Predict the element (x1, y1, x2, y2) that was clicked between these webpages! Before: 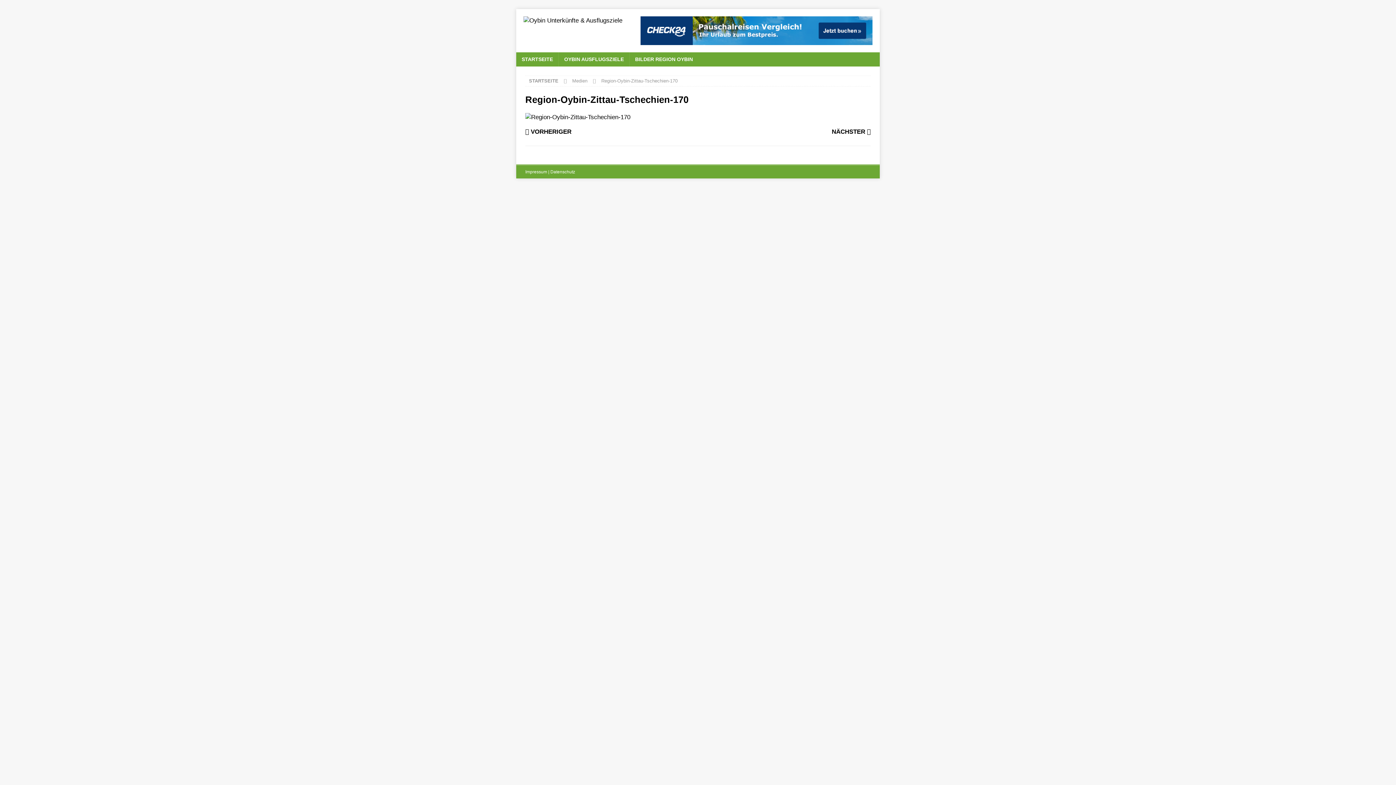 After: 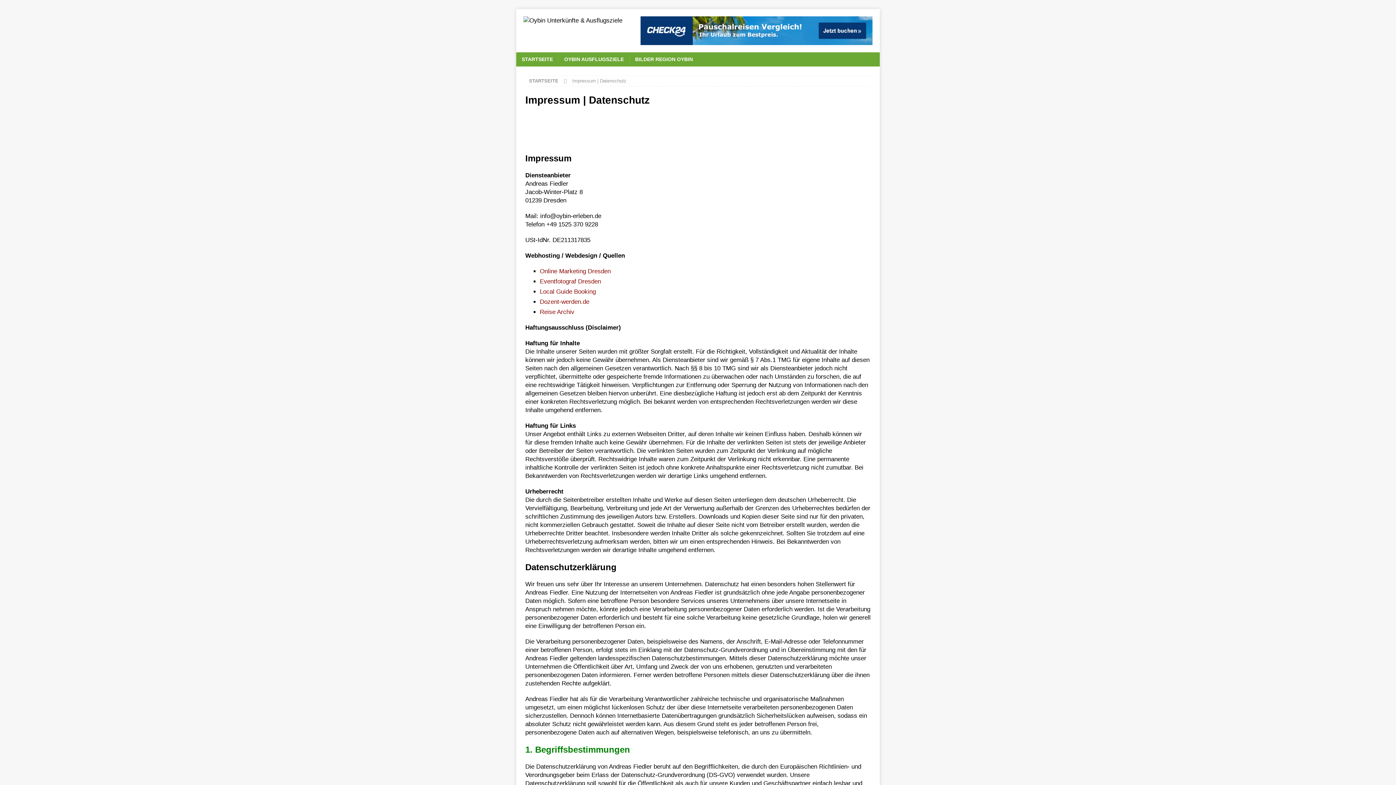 Action: bbox: (525, 169, 575, 174) label: Impressum | Datenschutz